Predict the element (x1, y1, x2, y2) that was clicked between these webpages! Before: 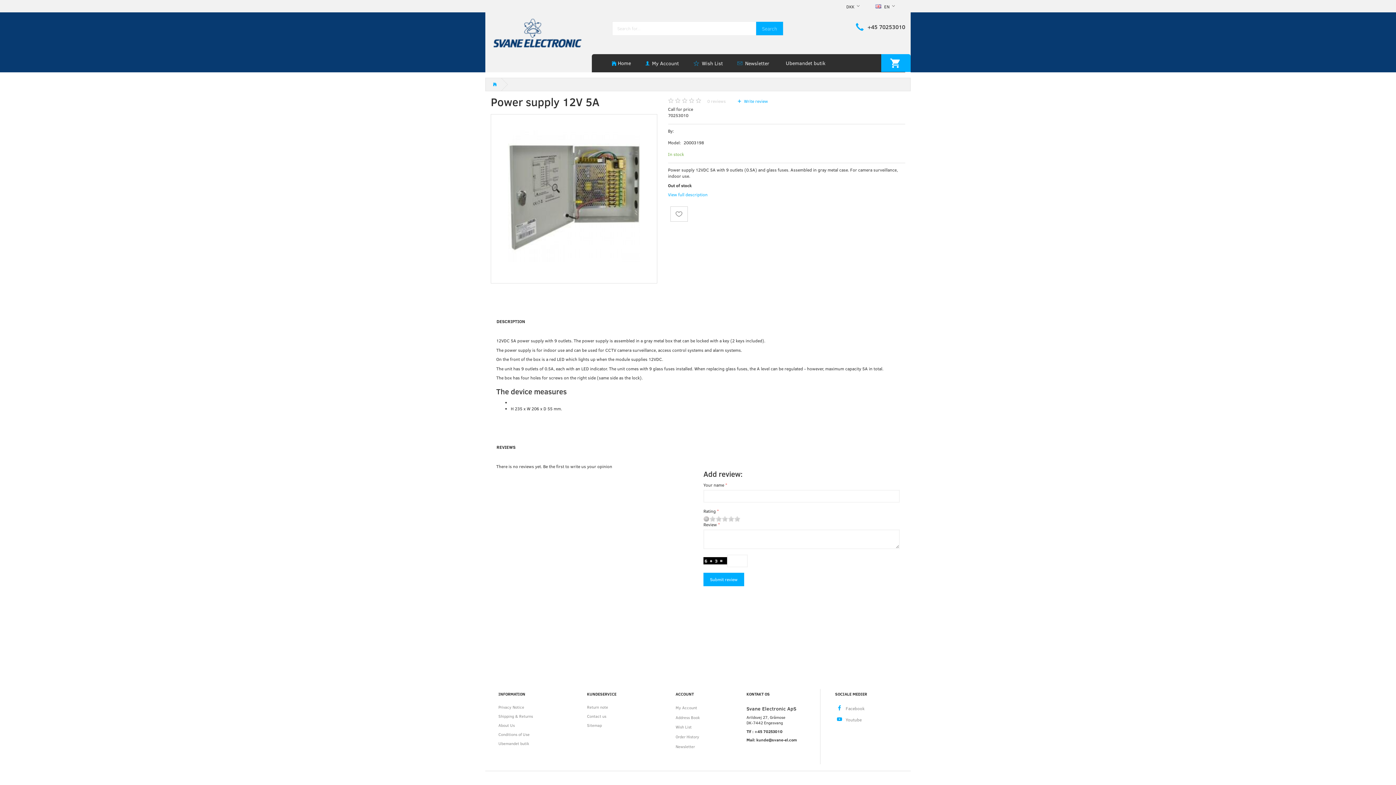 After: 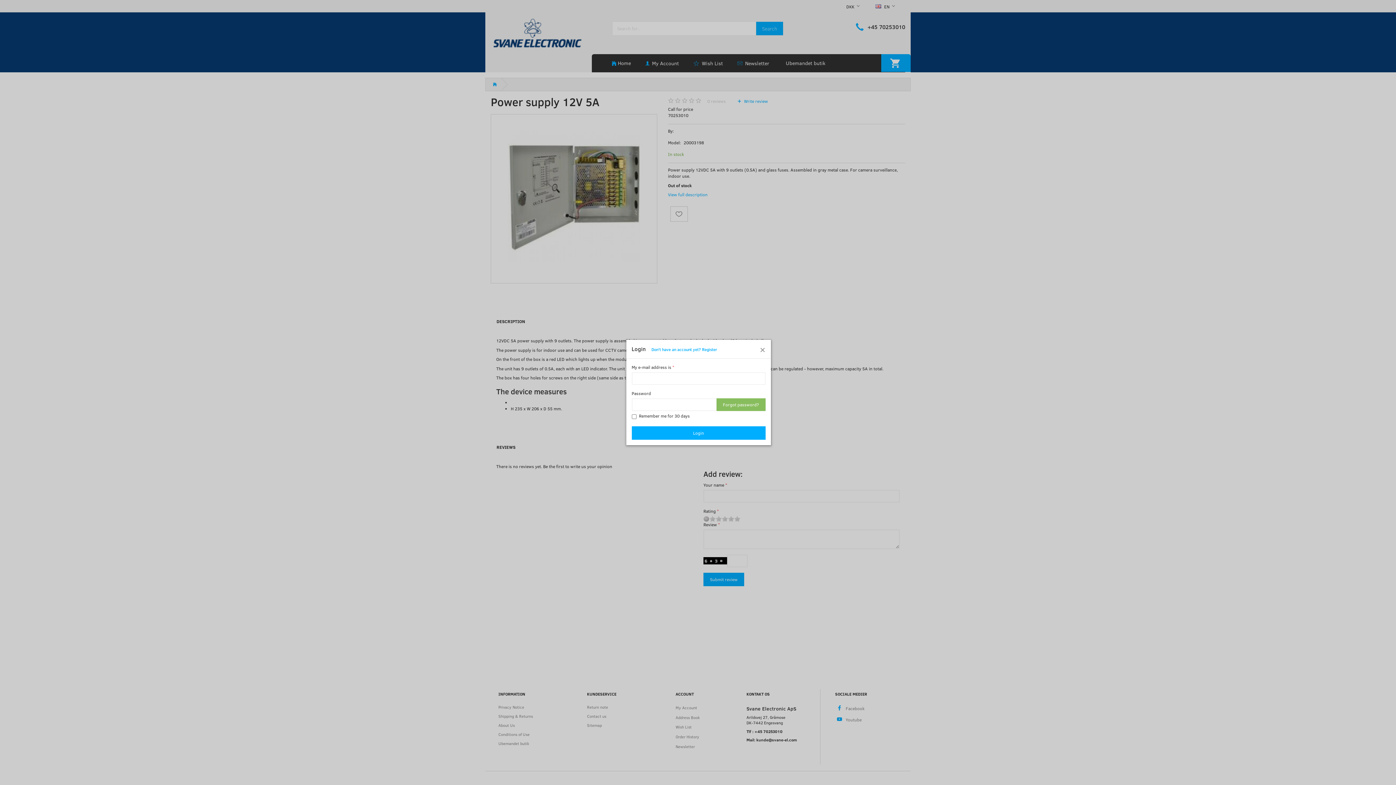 Action: bbox: (670, 206, 687, 221)